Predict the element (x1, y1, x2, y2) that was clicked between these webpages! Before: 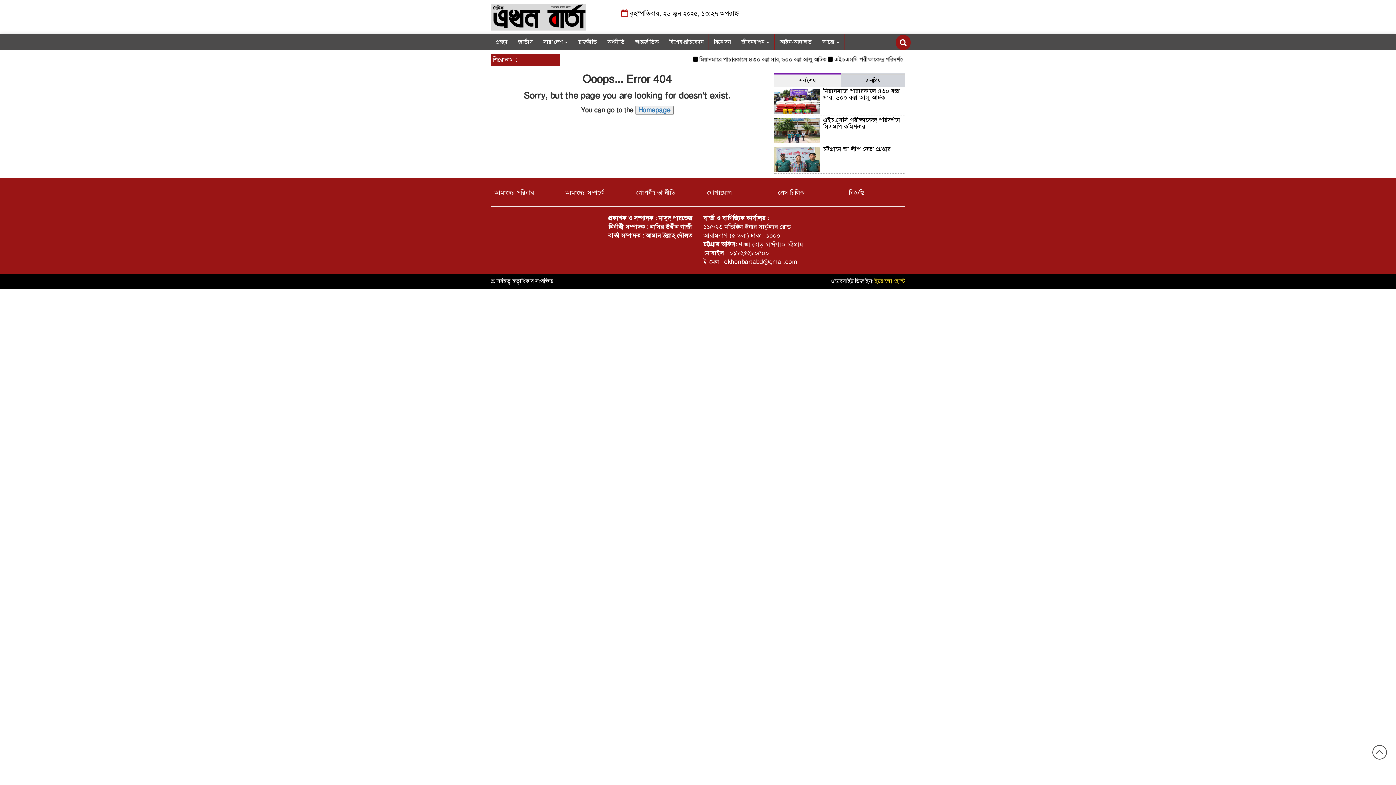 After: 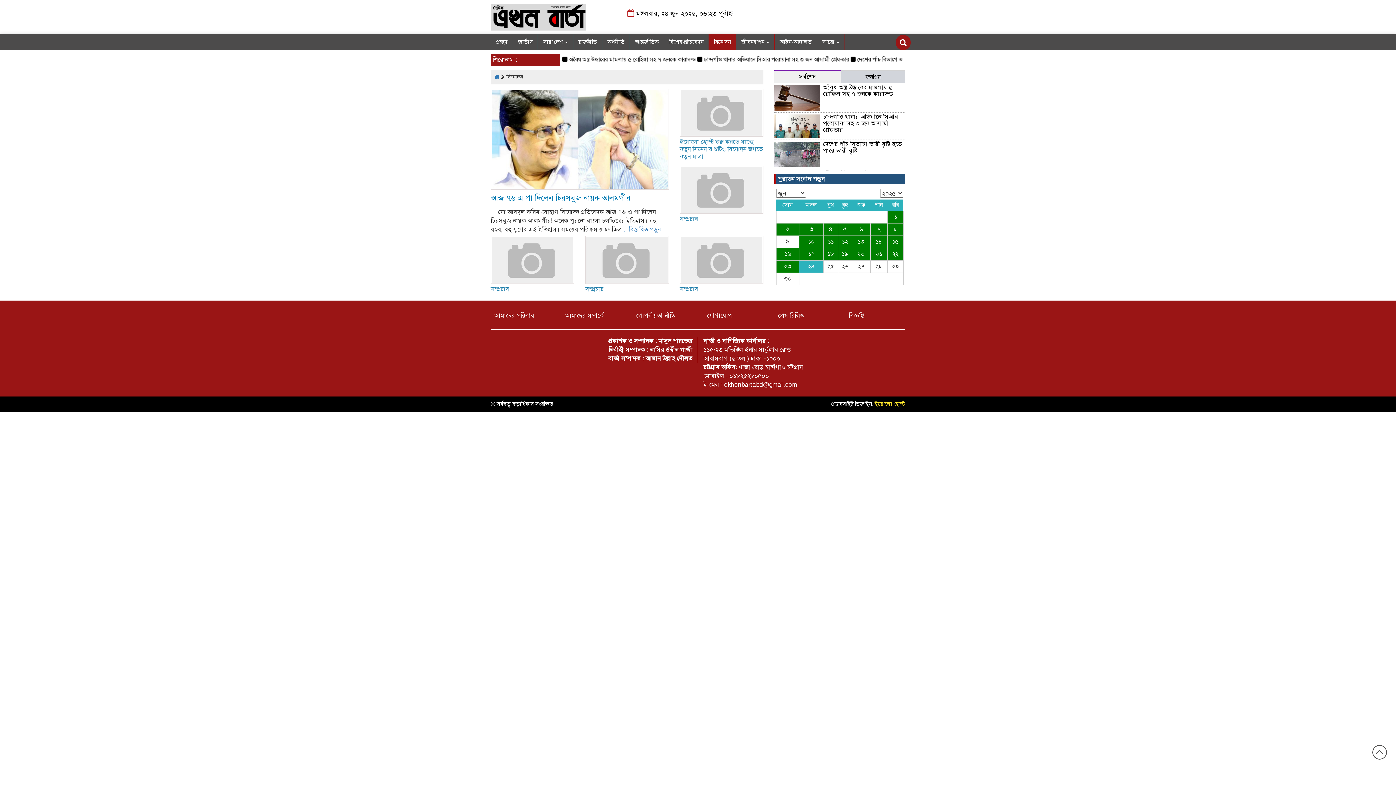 Action: label: বিনোদন bbox: (709, 34, 736, 50)